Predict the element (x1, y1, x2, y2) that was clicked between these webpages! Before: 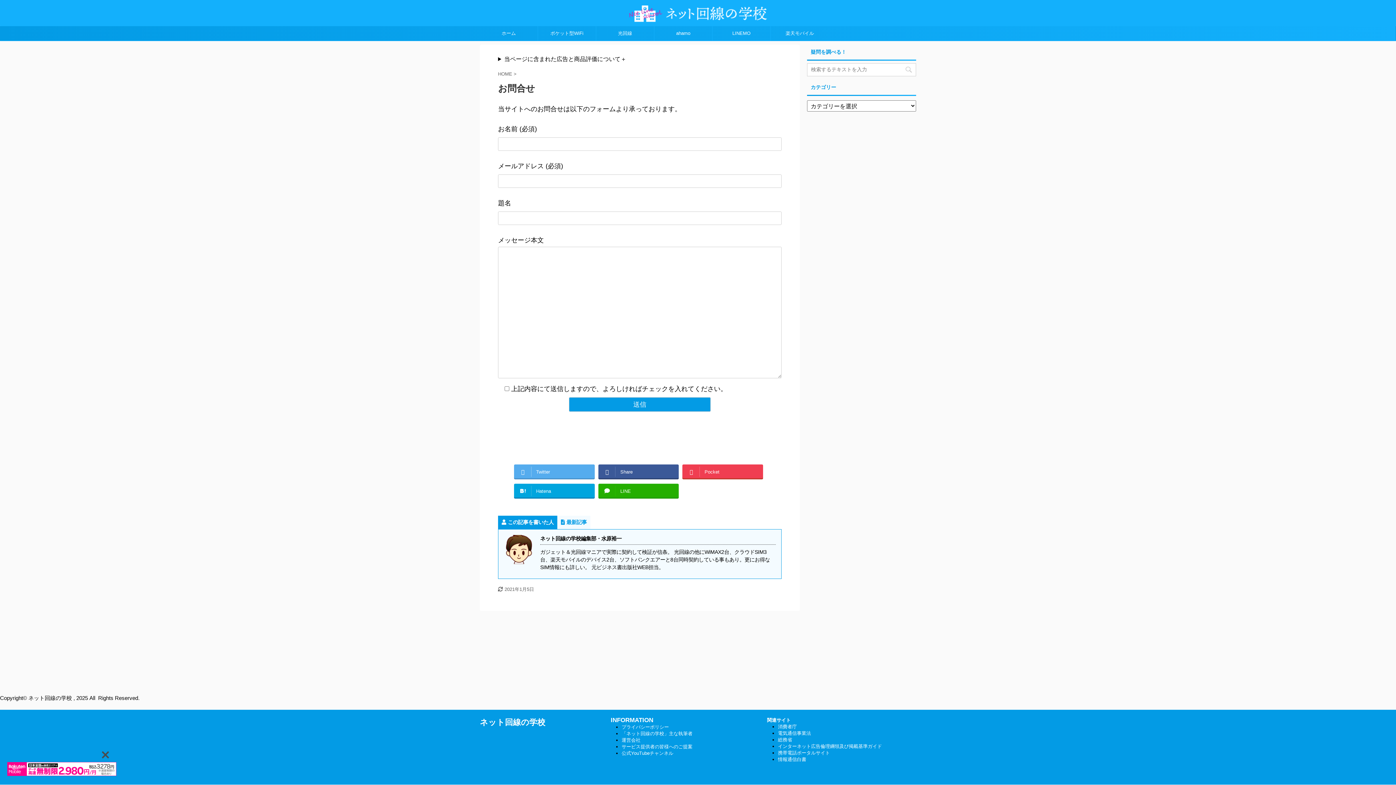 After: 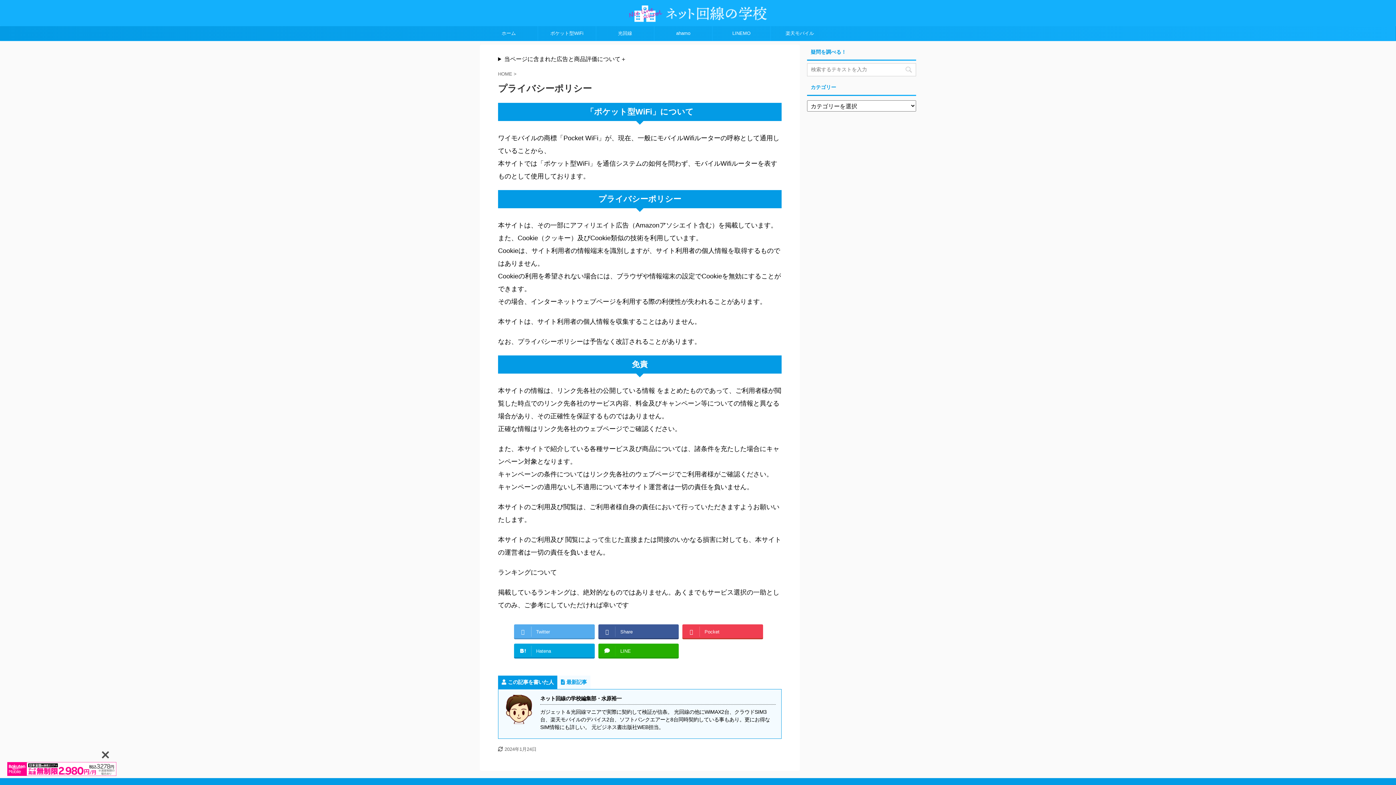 Action: bbox: (621, 724, 669, 730) label: プライバシーポリシー